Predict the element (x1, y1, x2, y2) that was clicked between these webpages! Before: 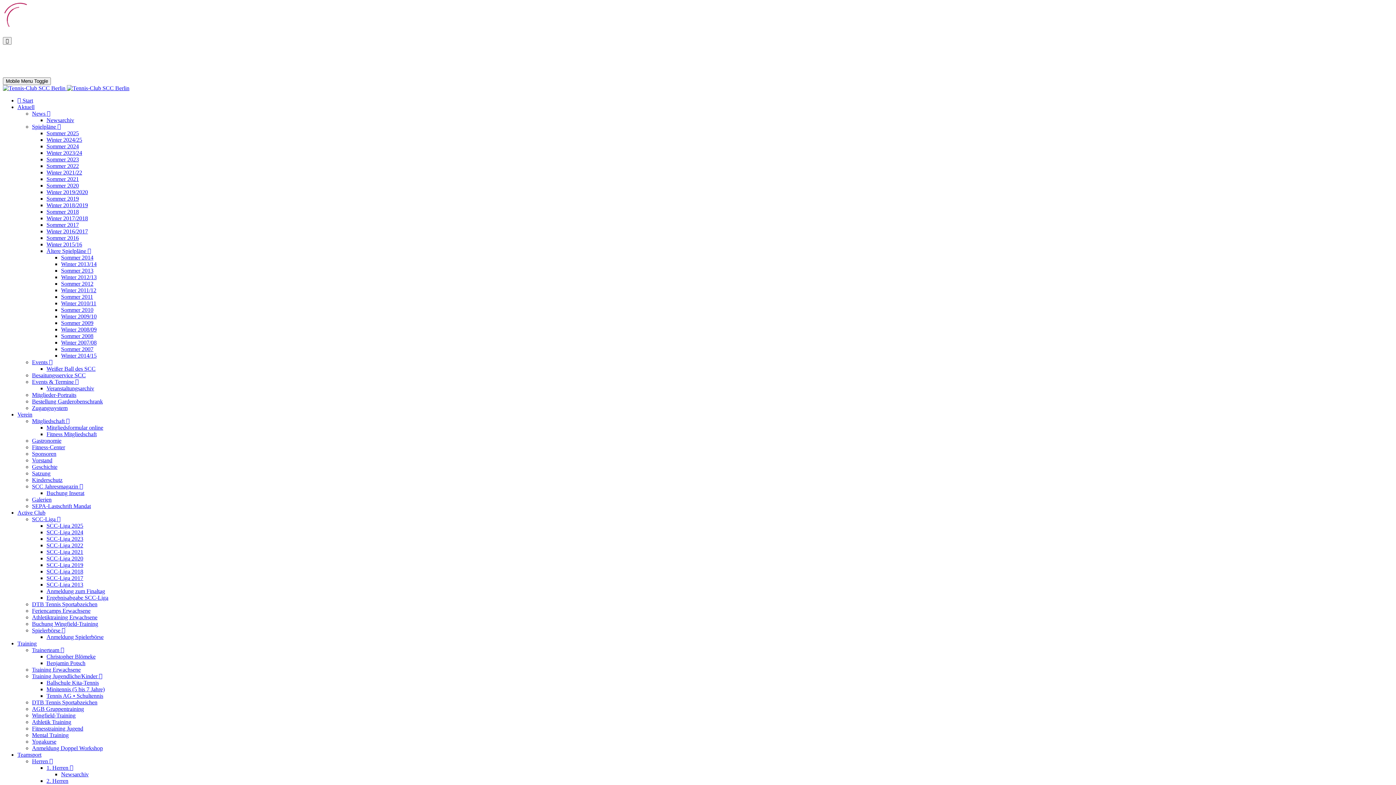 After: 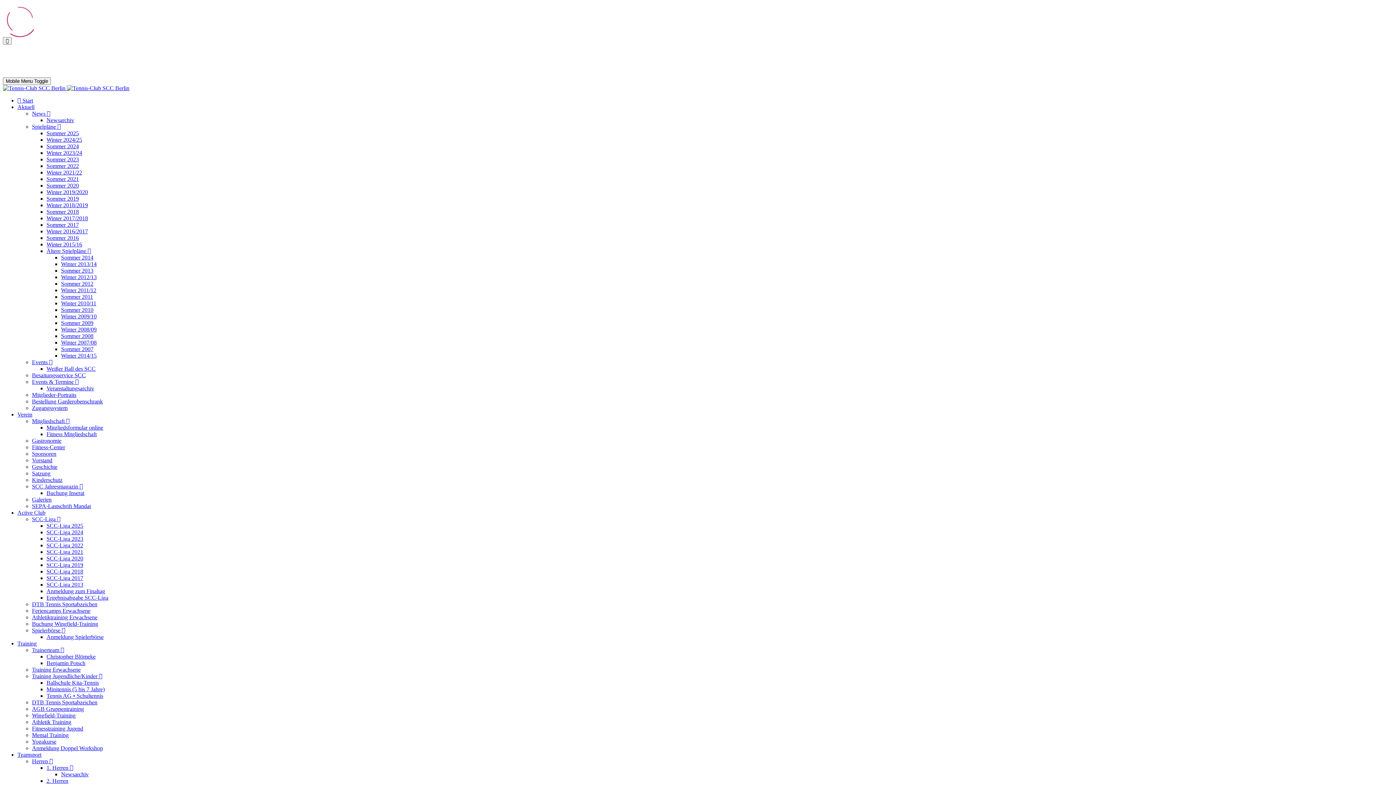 Action: bbox: (46, 208, 78, 214) label: Sommer 2018